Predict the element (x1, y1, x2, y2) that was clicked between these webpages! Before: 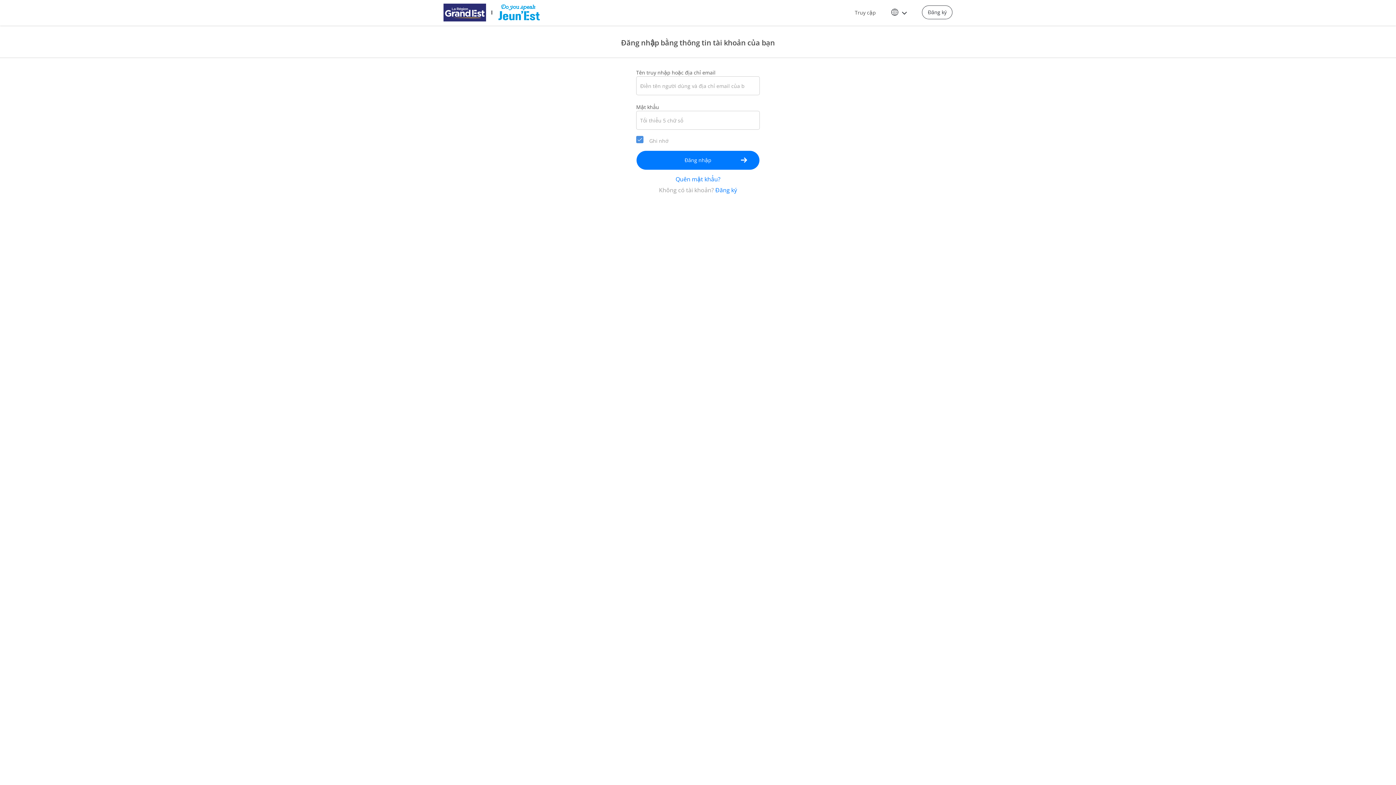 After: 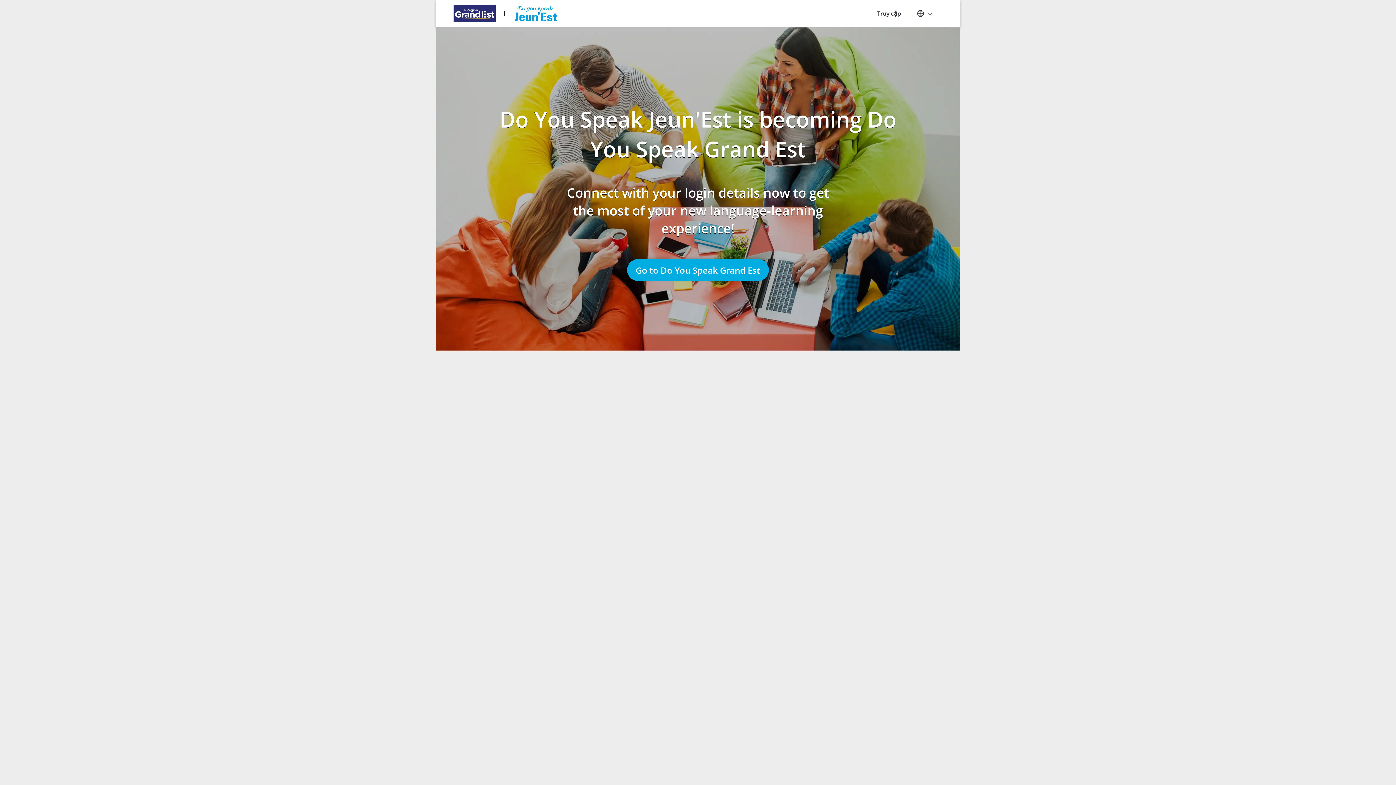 Action: bbox: (443, 7, 486, 15)